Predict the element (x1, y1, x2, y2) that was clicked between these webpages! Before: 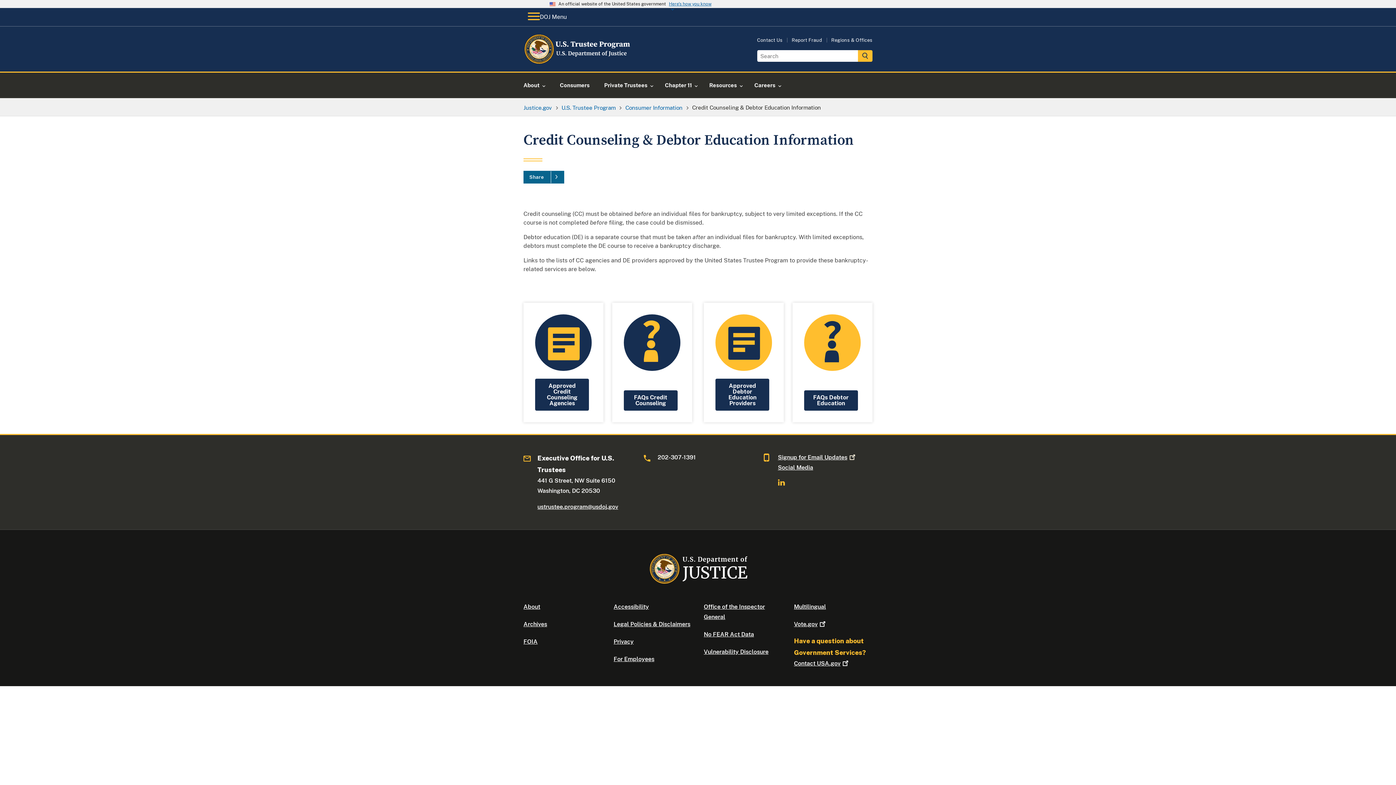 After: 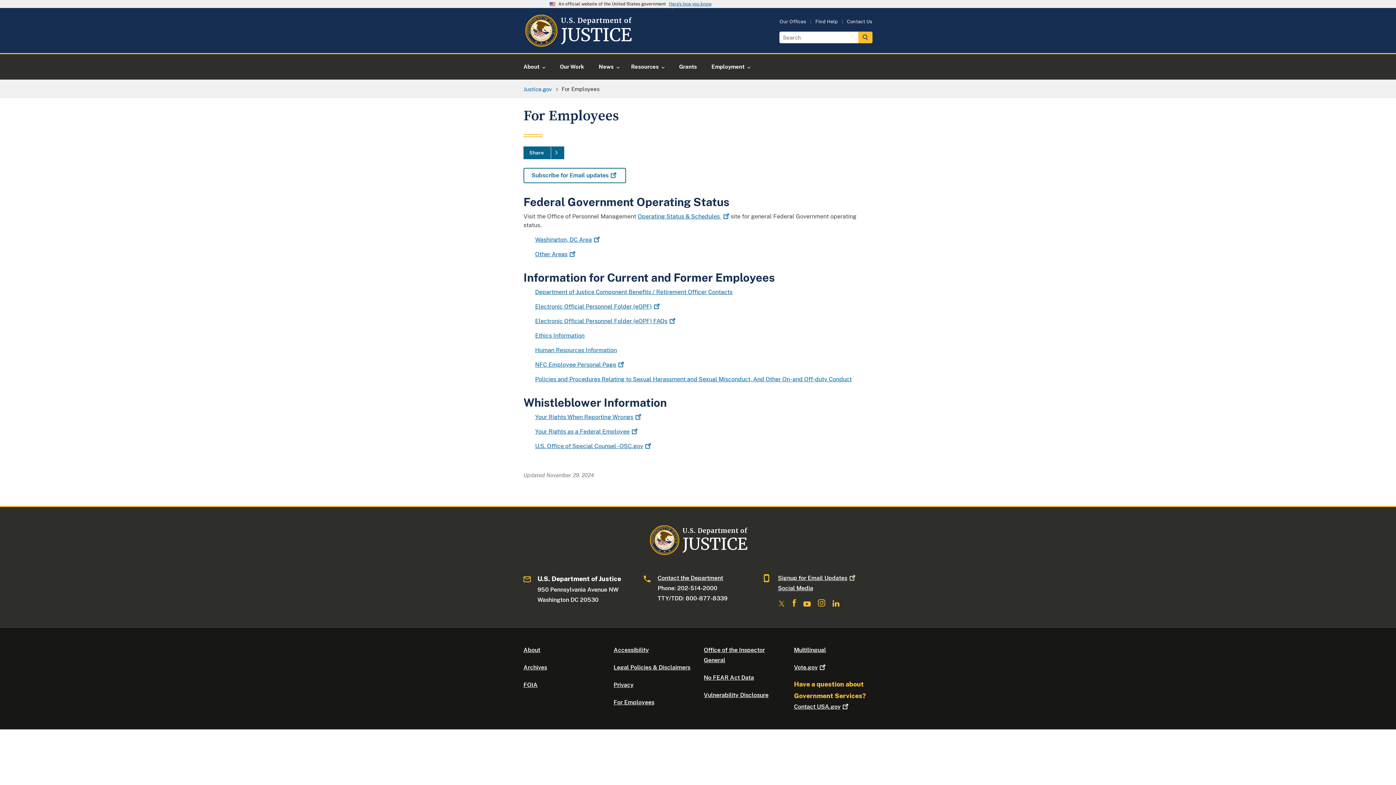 Action: label: For Employees bbox: (613, 655, 654, 662)